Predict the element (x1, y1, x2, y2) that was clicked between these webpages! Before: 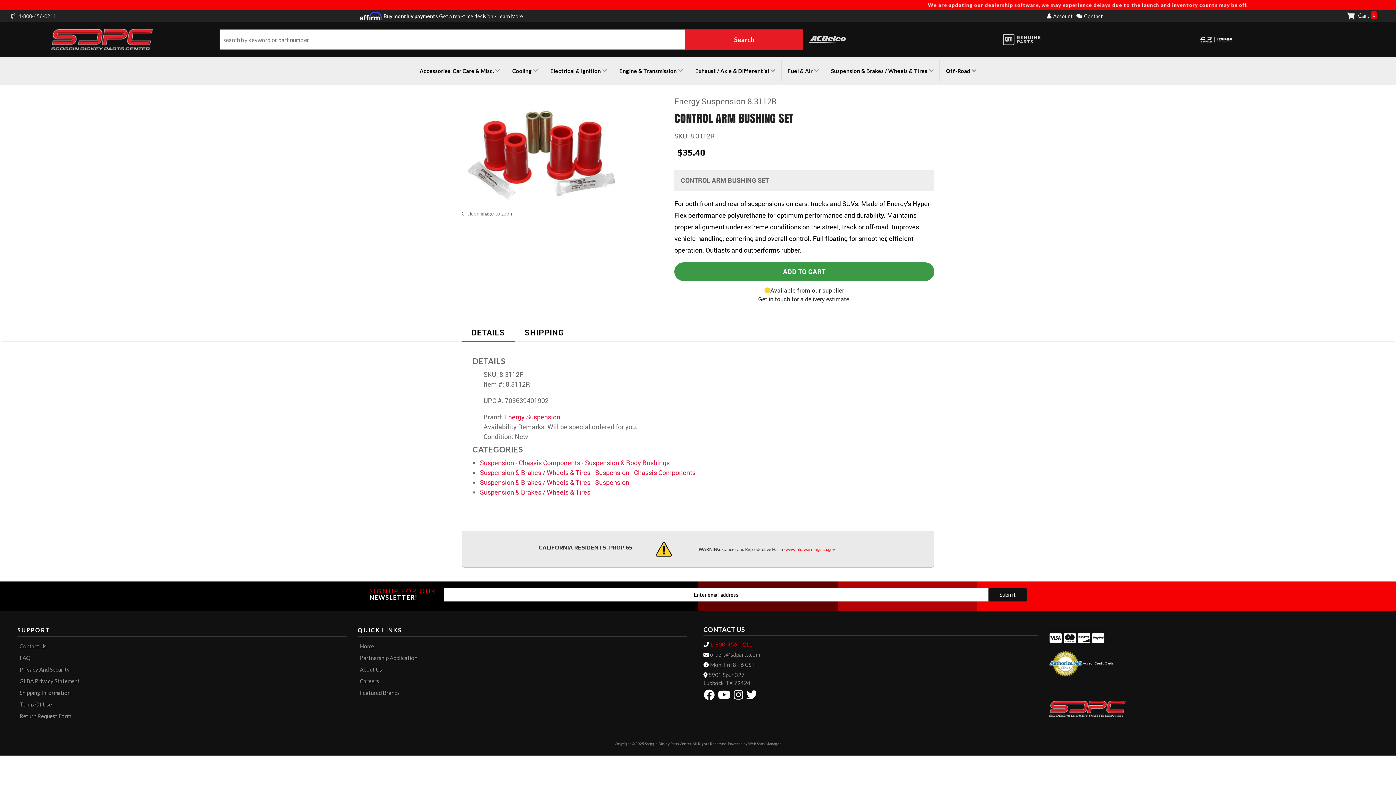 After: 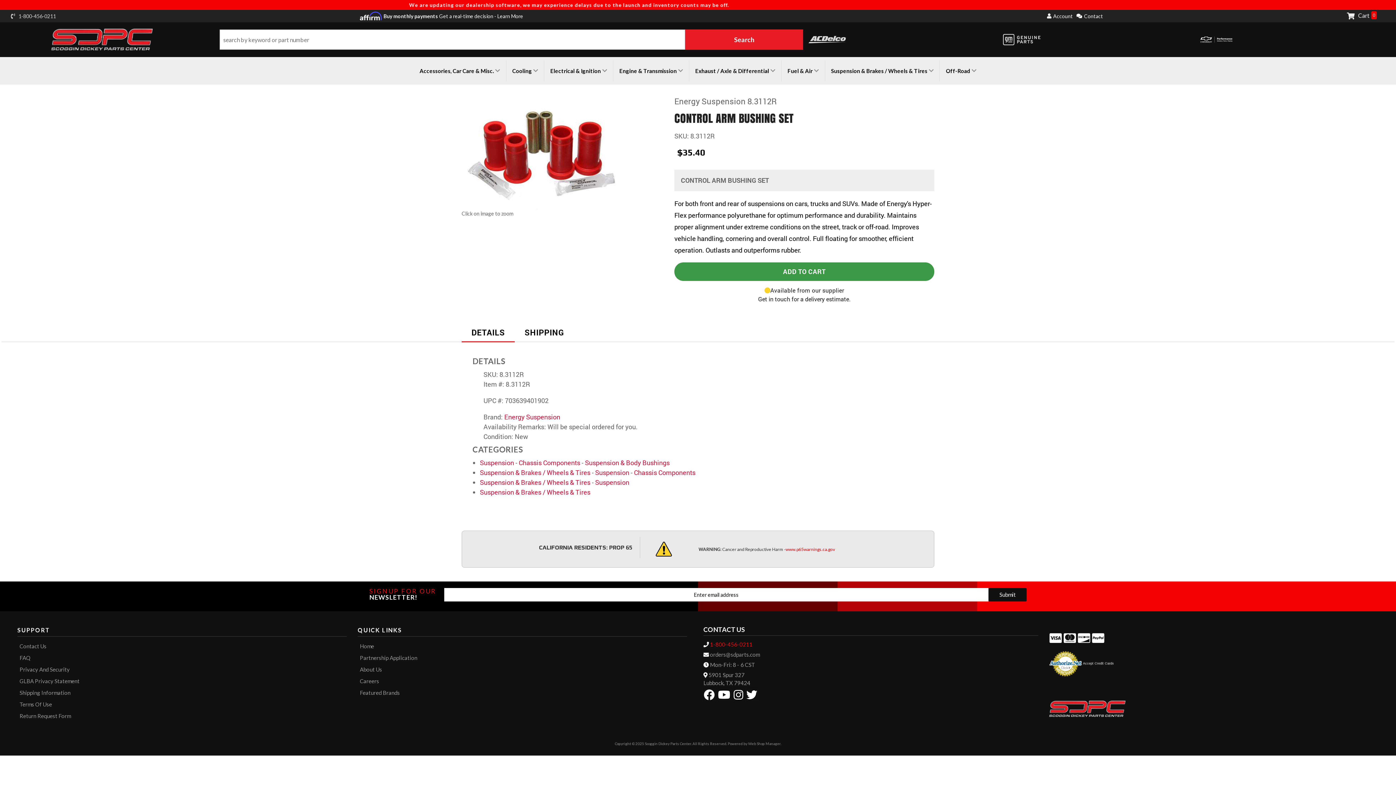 Action: bbox: (704, 693, 714, 700)